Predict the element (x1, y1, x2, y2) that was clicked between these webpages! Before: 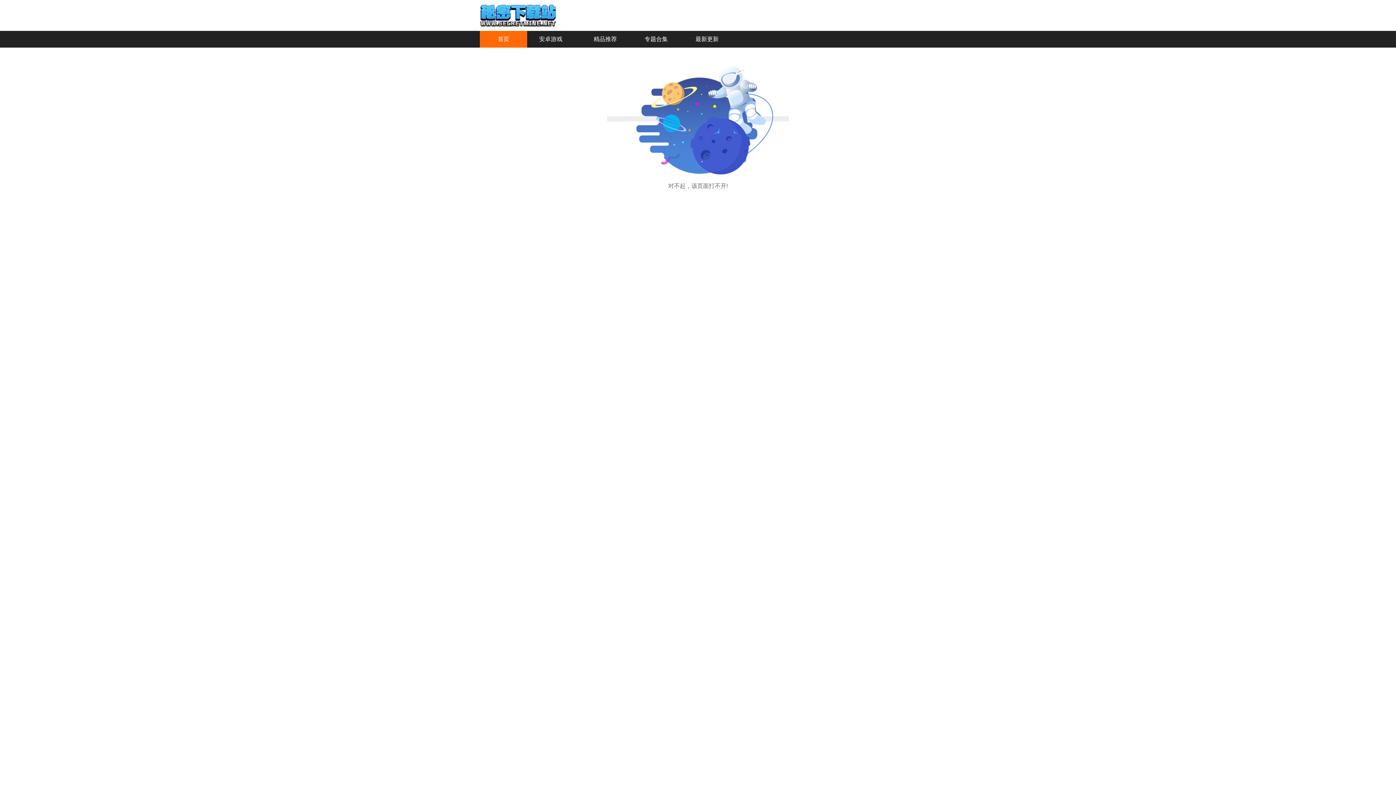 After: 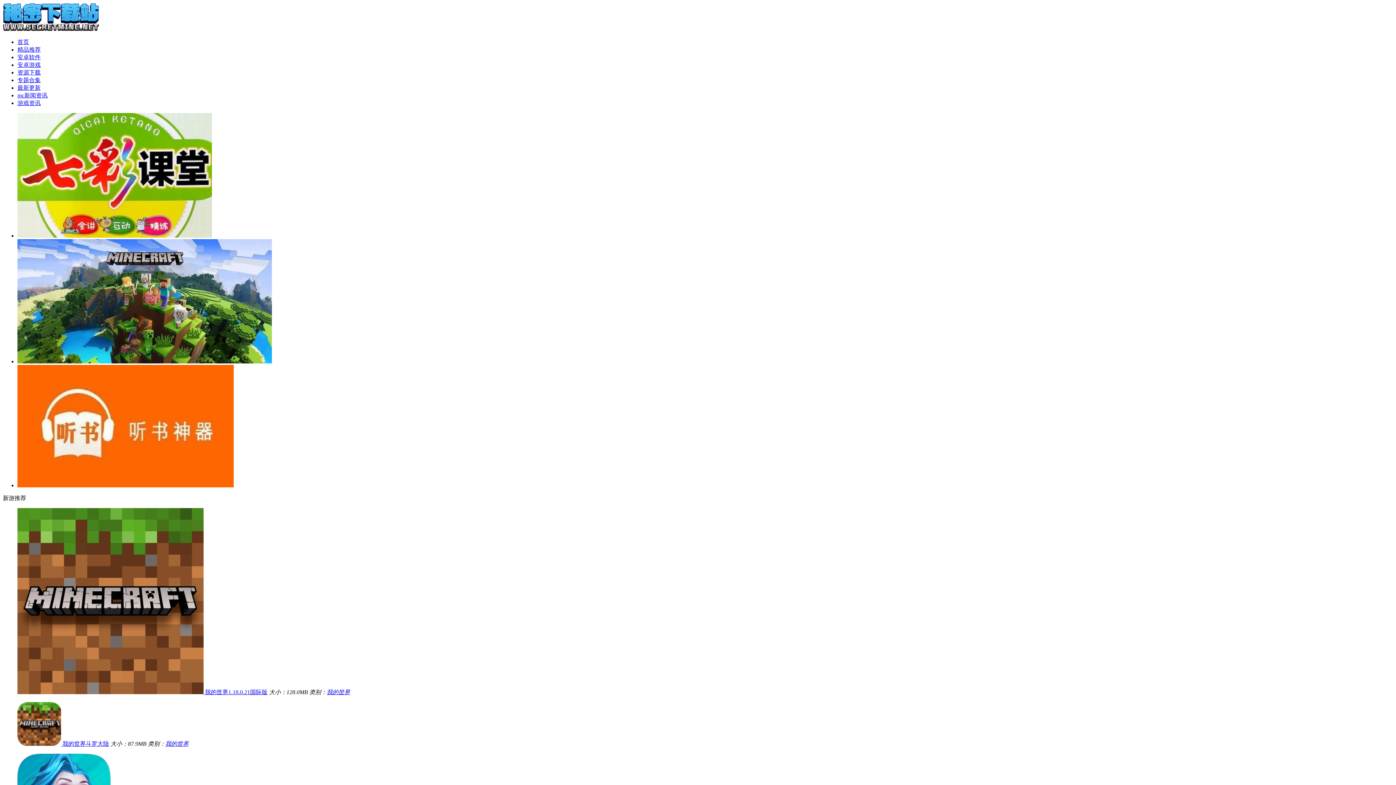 Action: bbox: (497, 36, 509, 42) label: 首页